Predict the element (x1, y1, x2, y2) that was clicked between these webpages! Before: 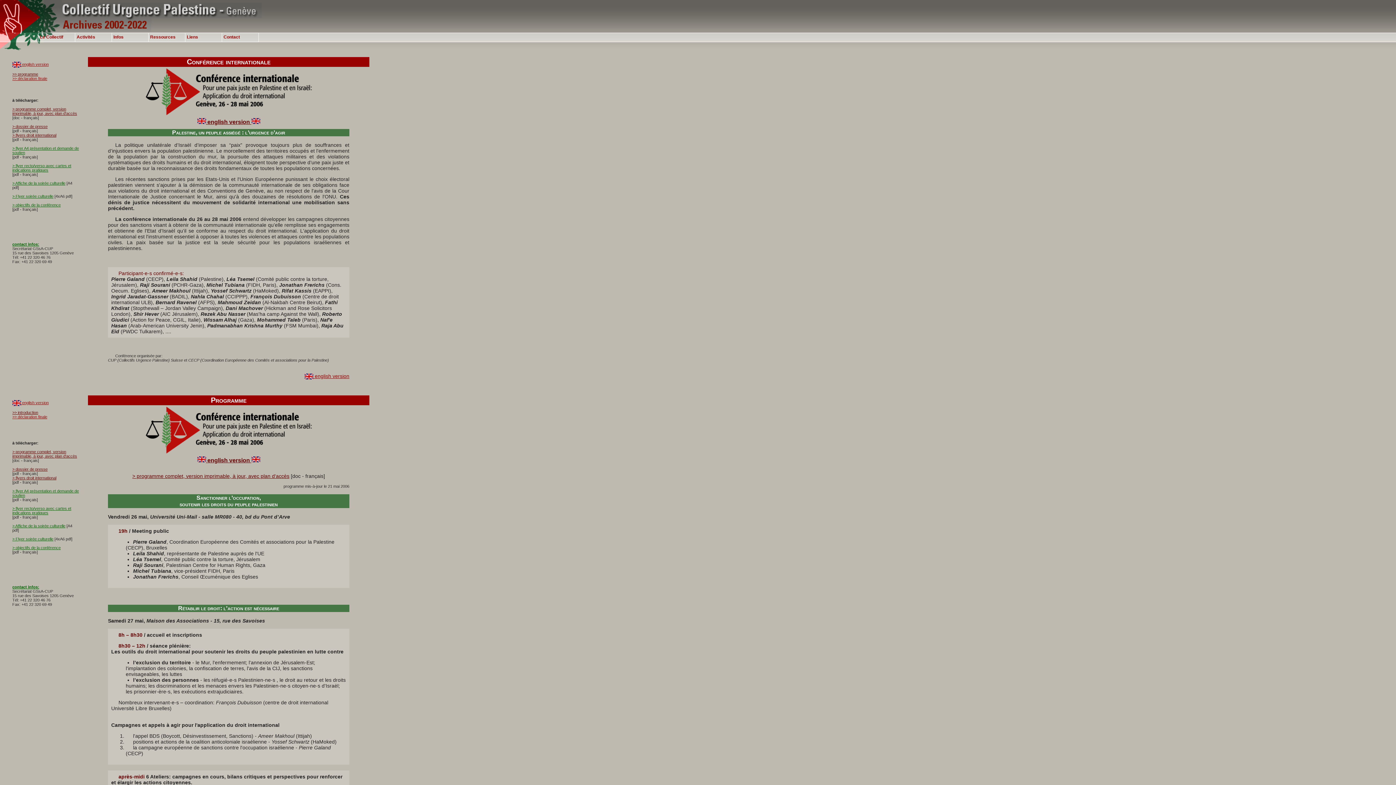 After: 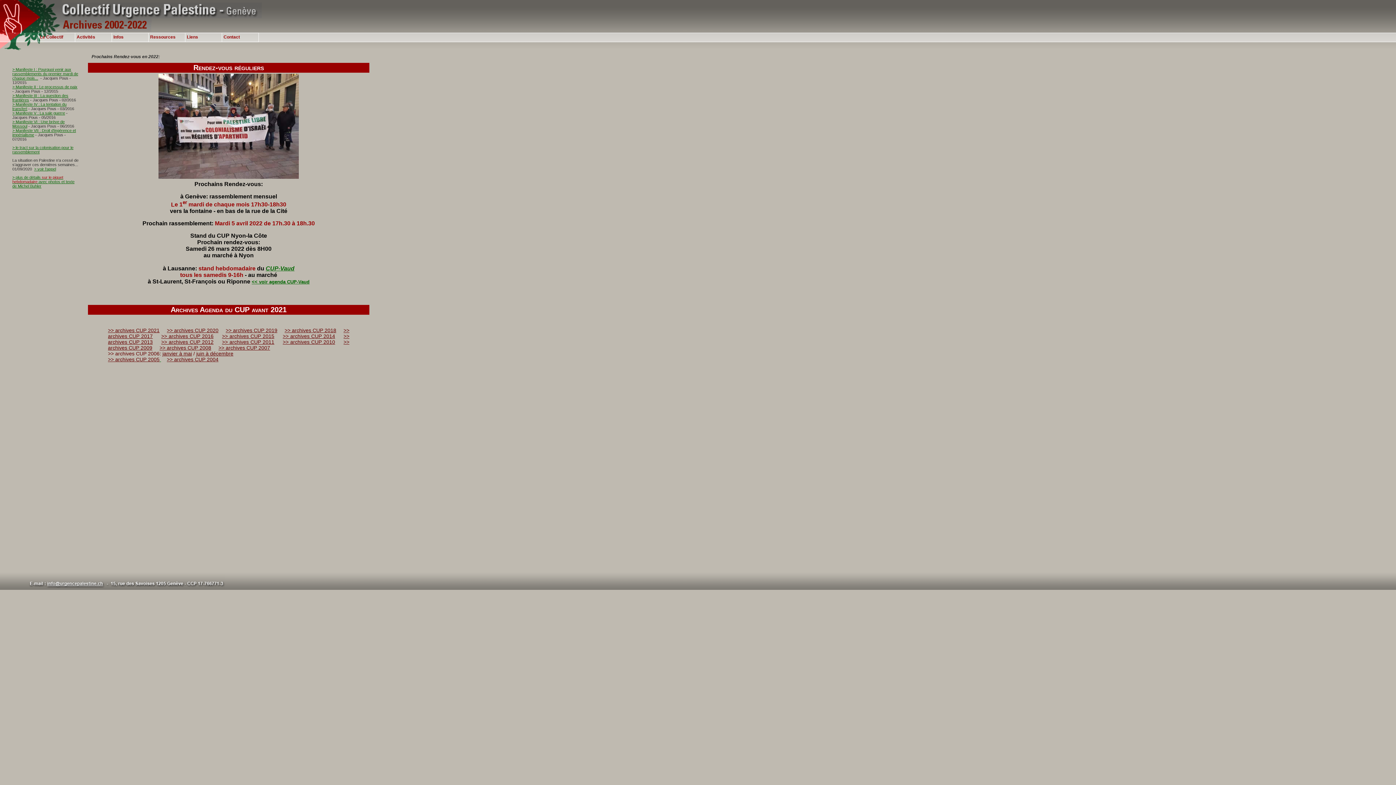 Action: bbox: (111, 32, 148, 42) label: Infos